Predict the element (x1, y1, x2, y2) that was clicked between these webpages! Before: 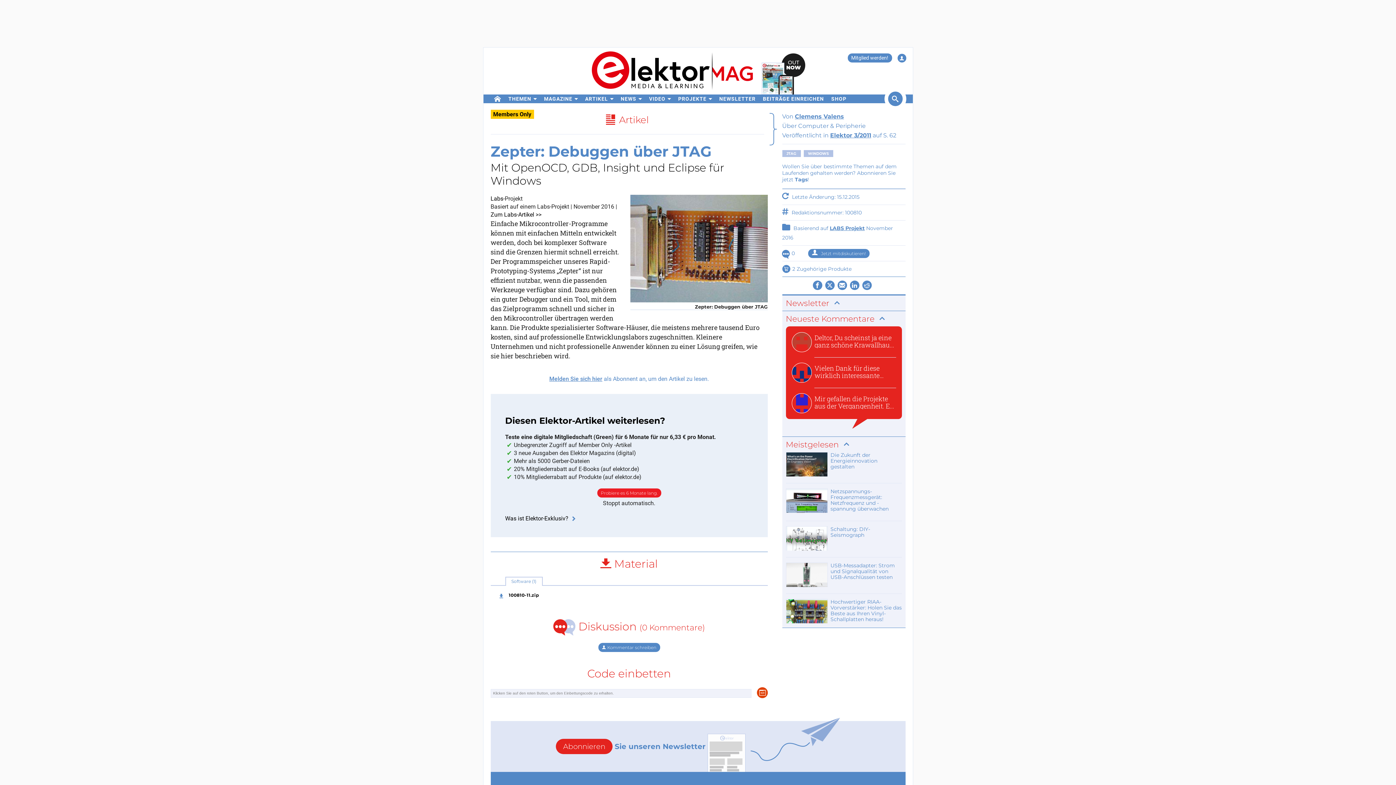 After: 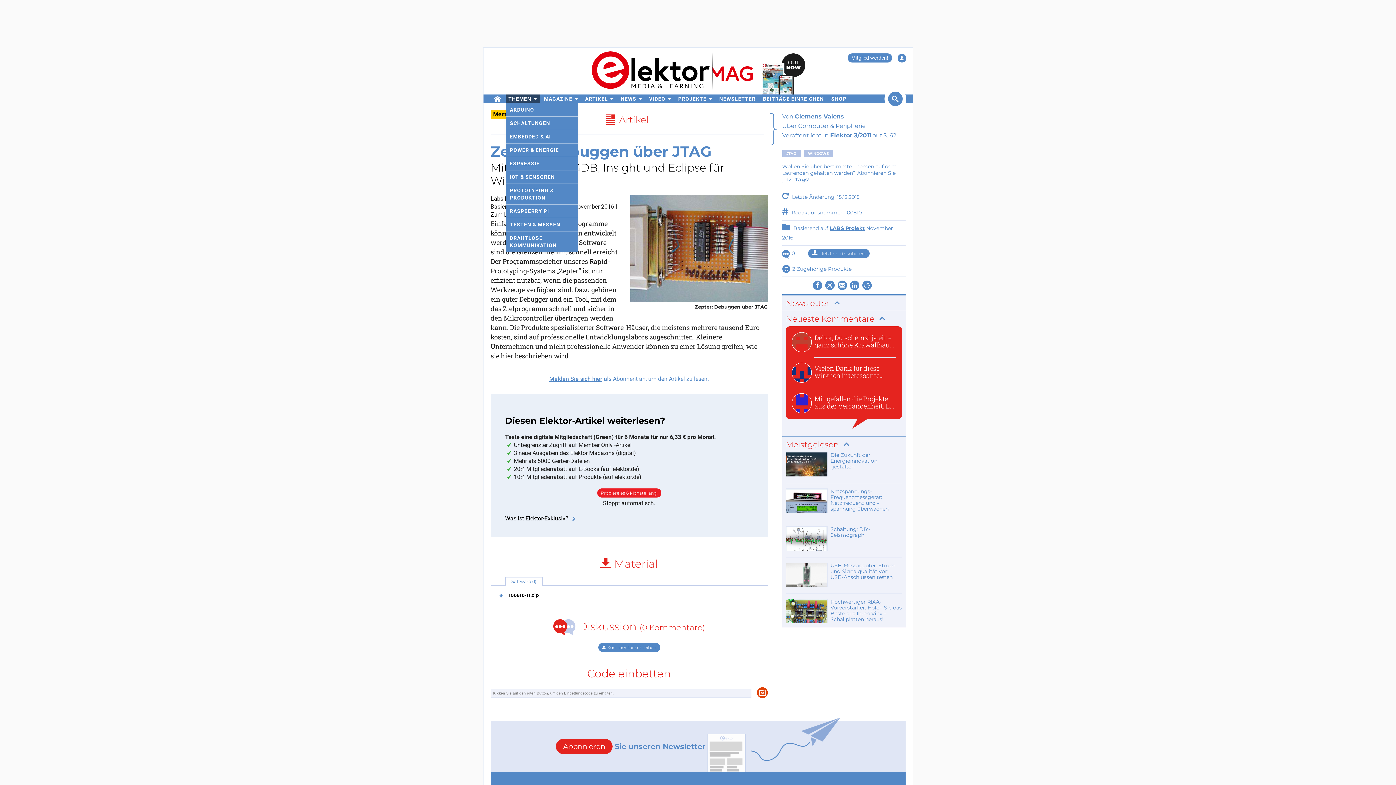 Action: bbox: (505, 94, 539, 103) label: THEMEN